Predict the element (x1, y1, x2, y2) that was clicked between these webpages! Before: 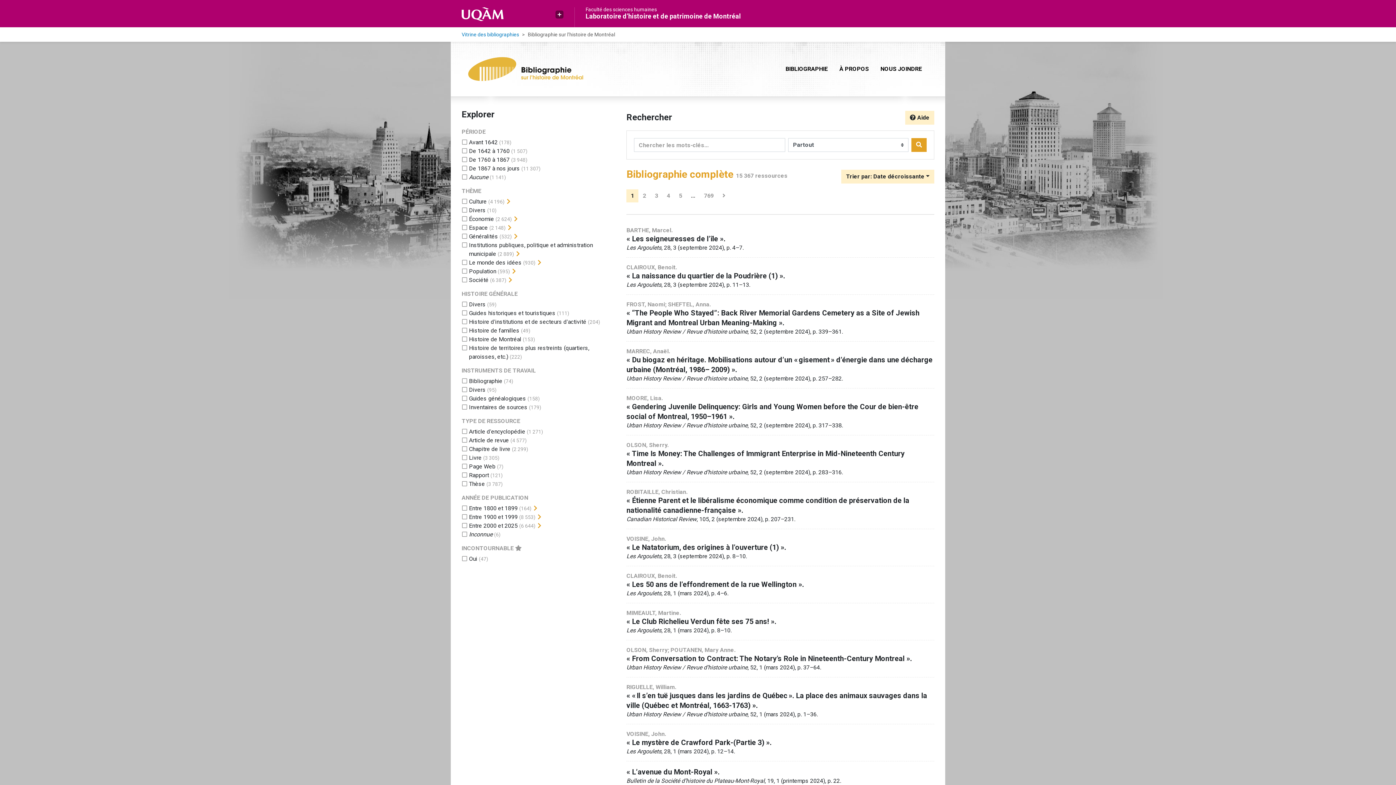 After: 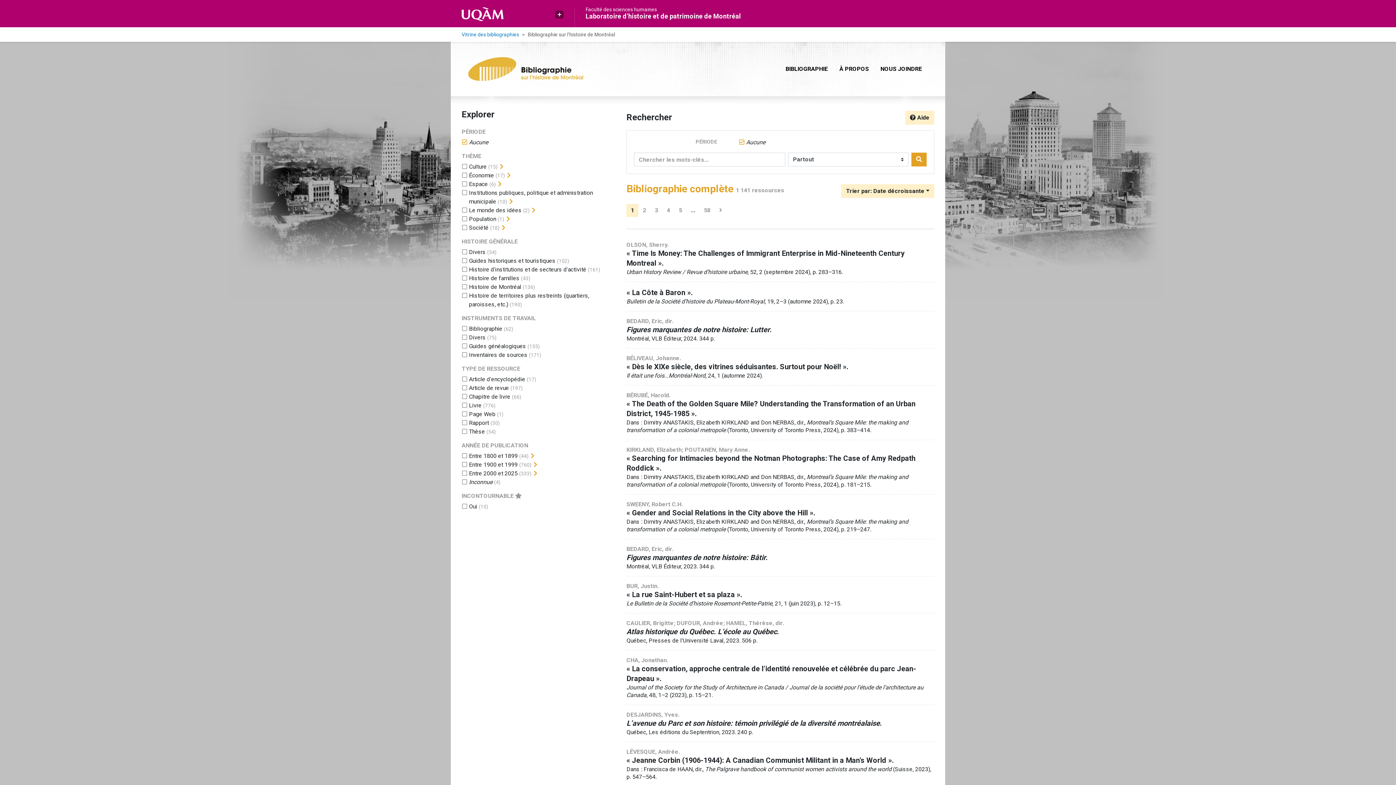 Action: label: Ajouter le filtre 'Aucune' bbox: (469, 173, 488, 180)